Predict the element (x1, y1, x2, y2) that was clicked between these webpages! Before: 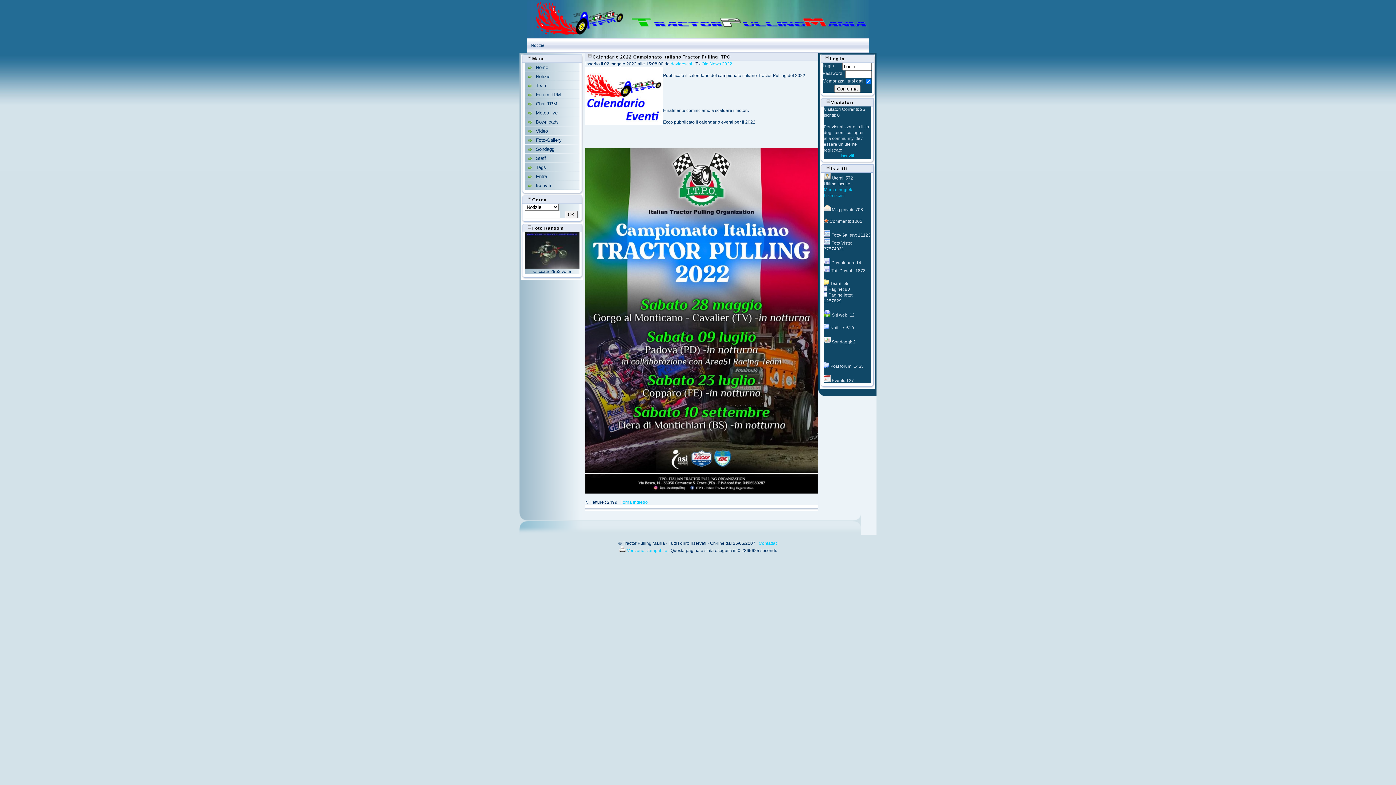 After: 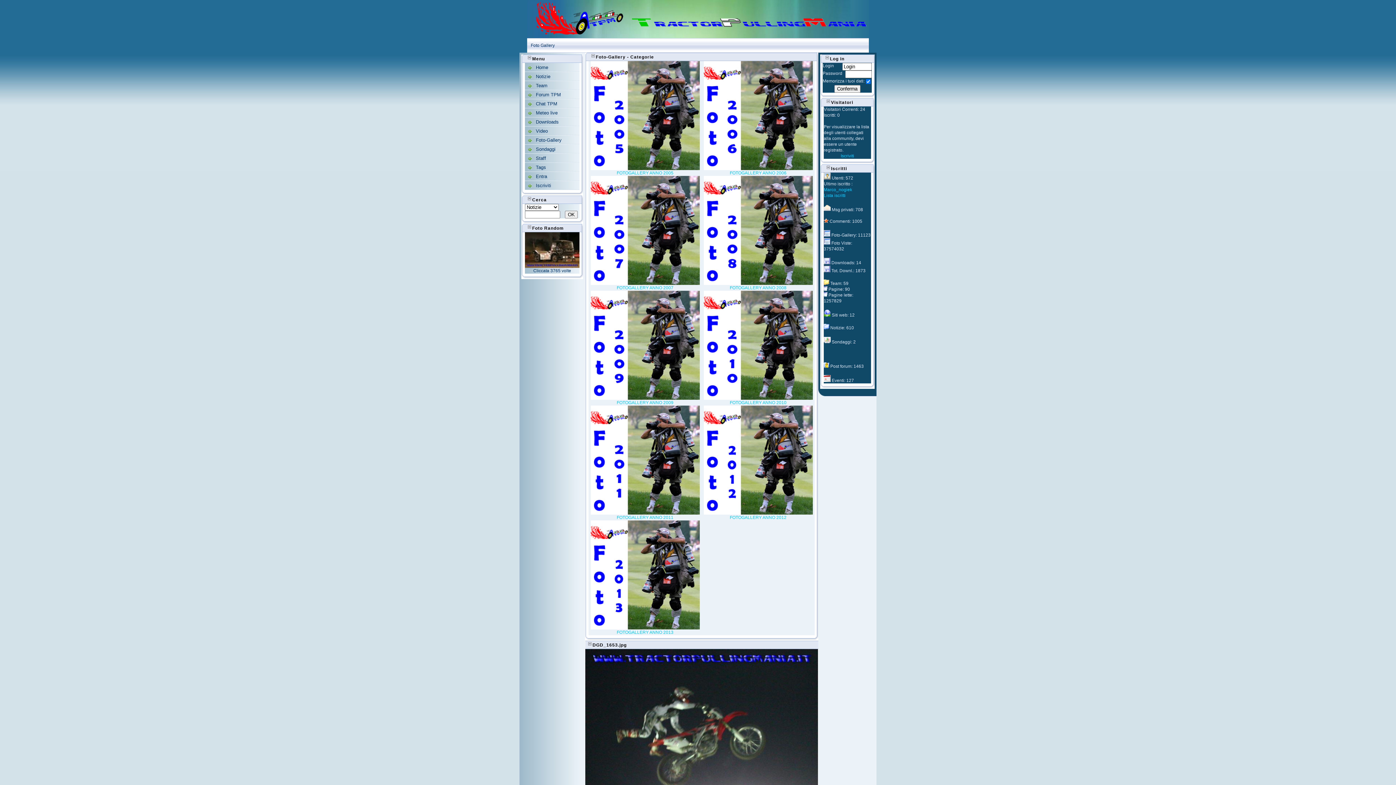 Action: bbox: (525, 264, 579, 269)